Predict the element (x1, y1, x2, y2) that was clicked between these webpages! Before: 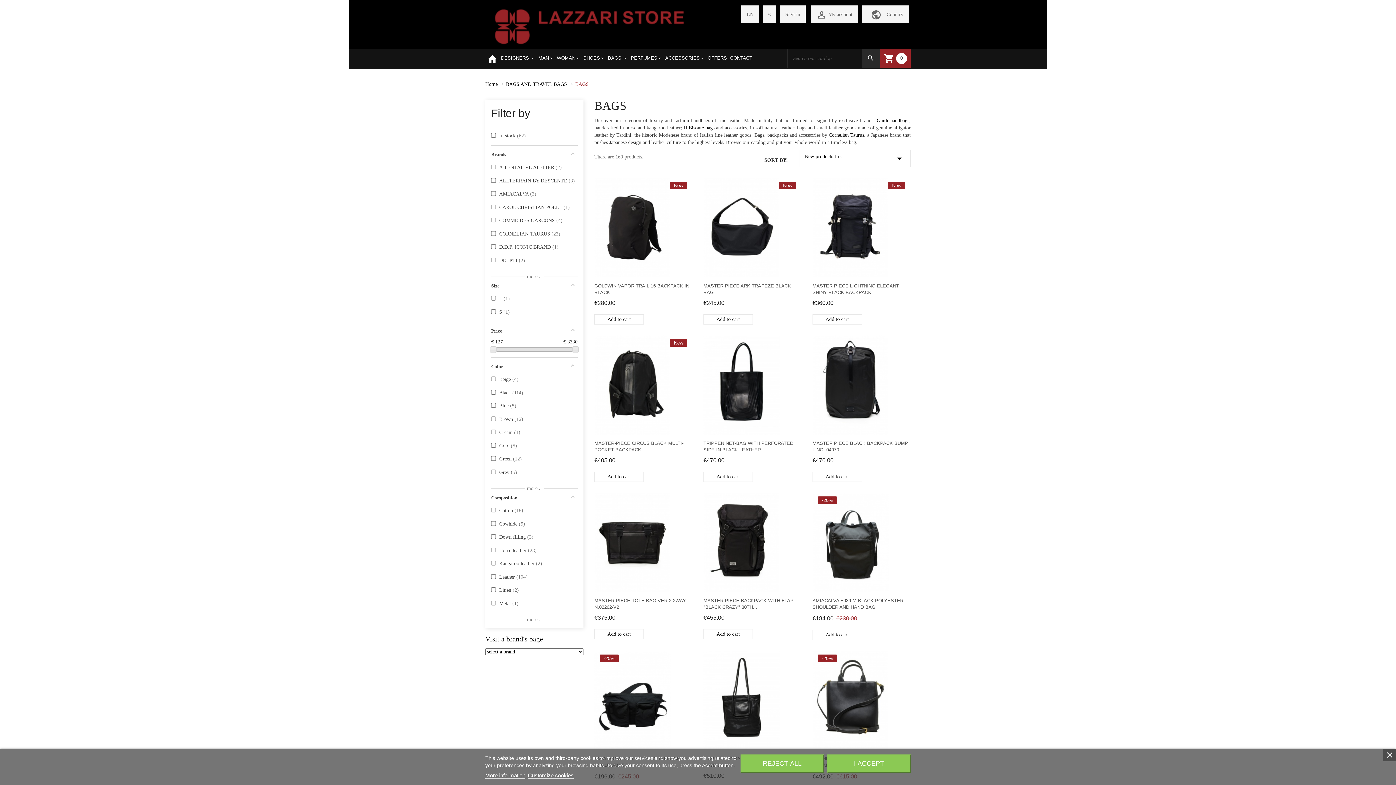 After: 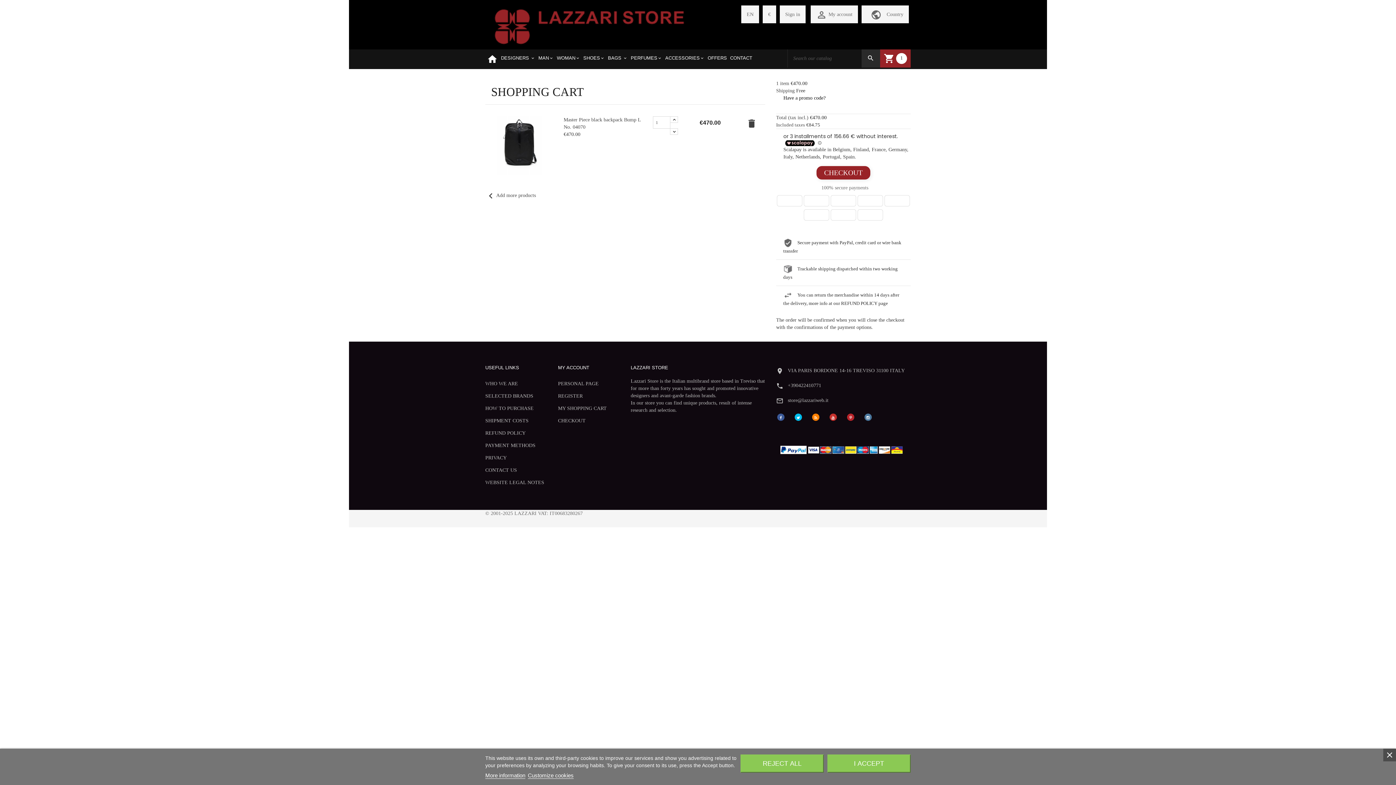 Action: label: Add to cart bbox: (812, 472, 862, 482)